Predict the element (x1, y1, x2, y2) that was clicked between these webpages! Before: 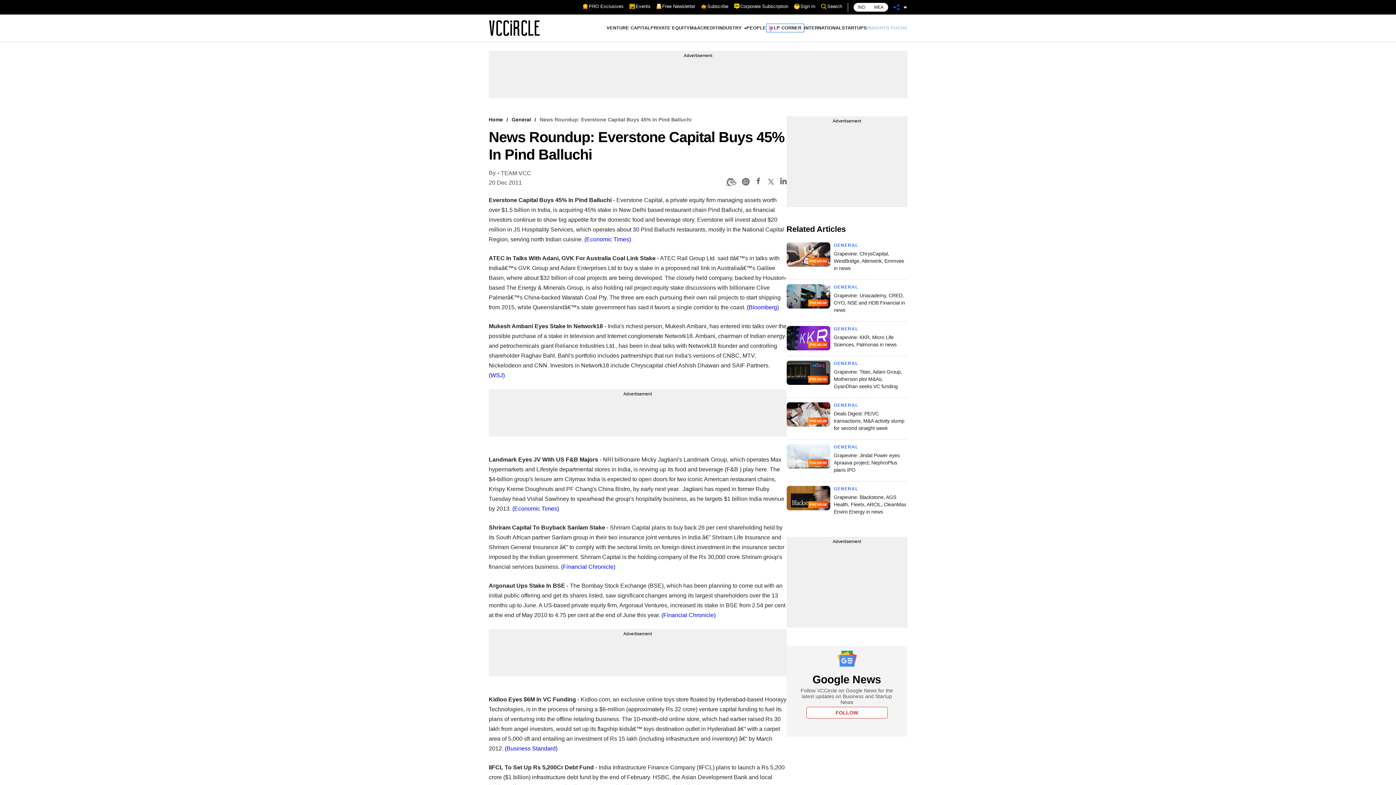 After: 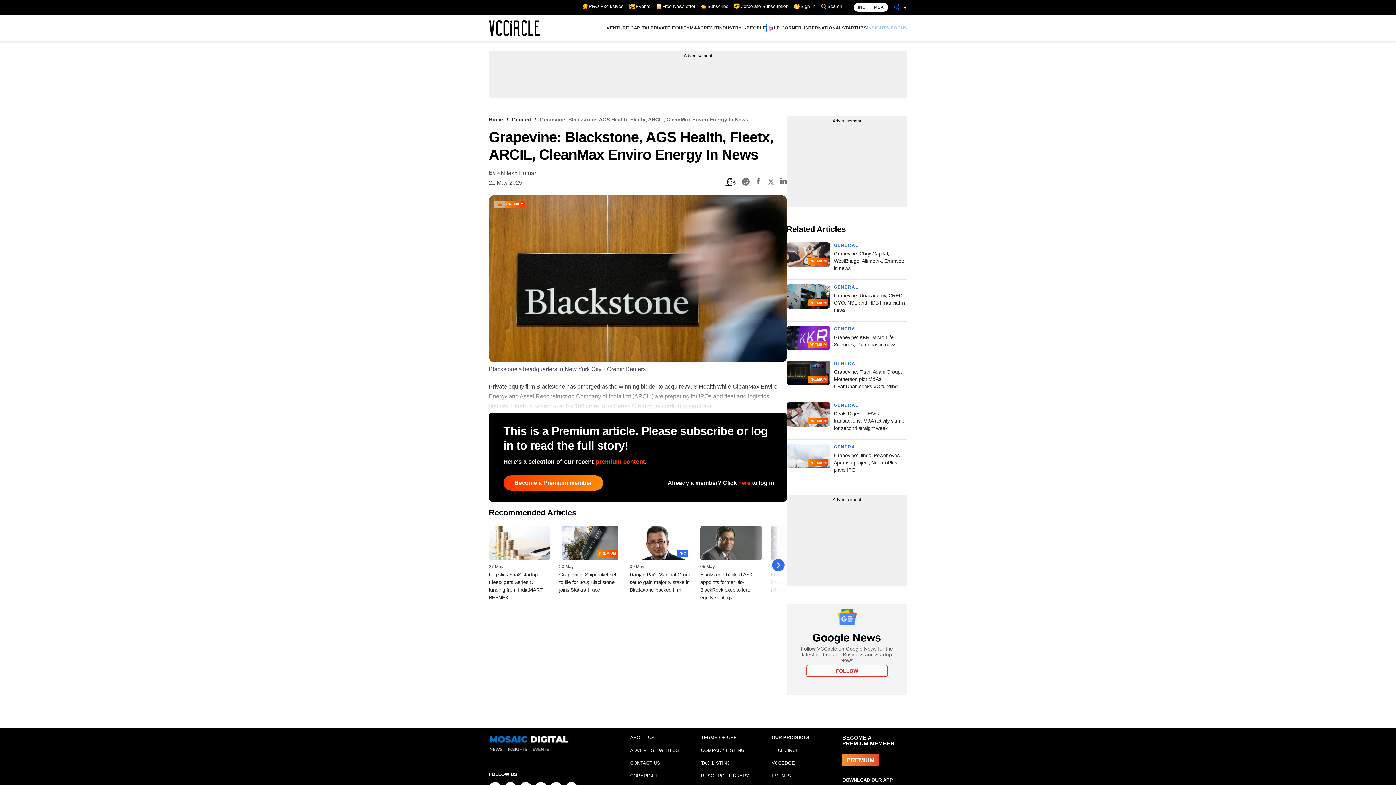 Action: bbox: (834, 494, 906, 514) label: Grapevine: Blackstone, AGS Health, Fleetx, ARCIL, CleanMax Enviro Energy in news